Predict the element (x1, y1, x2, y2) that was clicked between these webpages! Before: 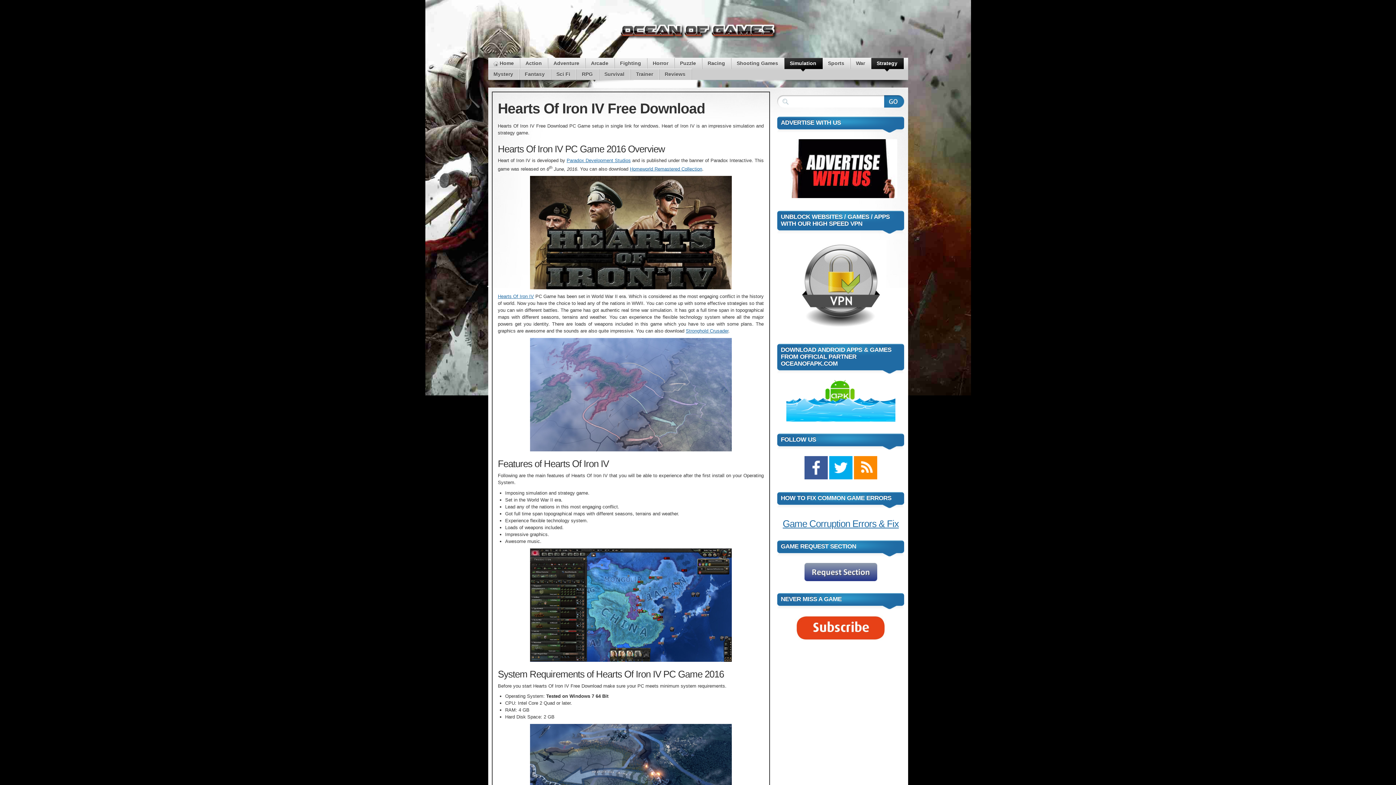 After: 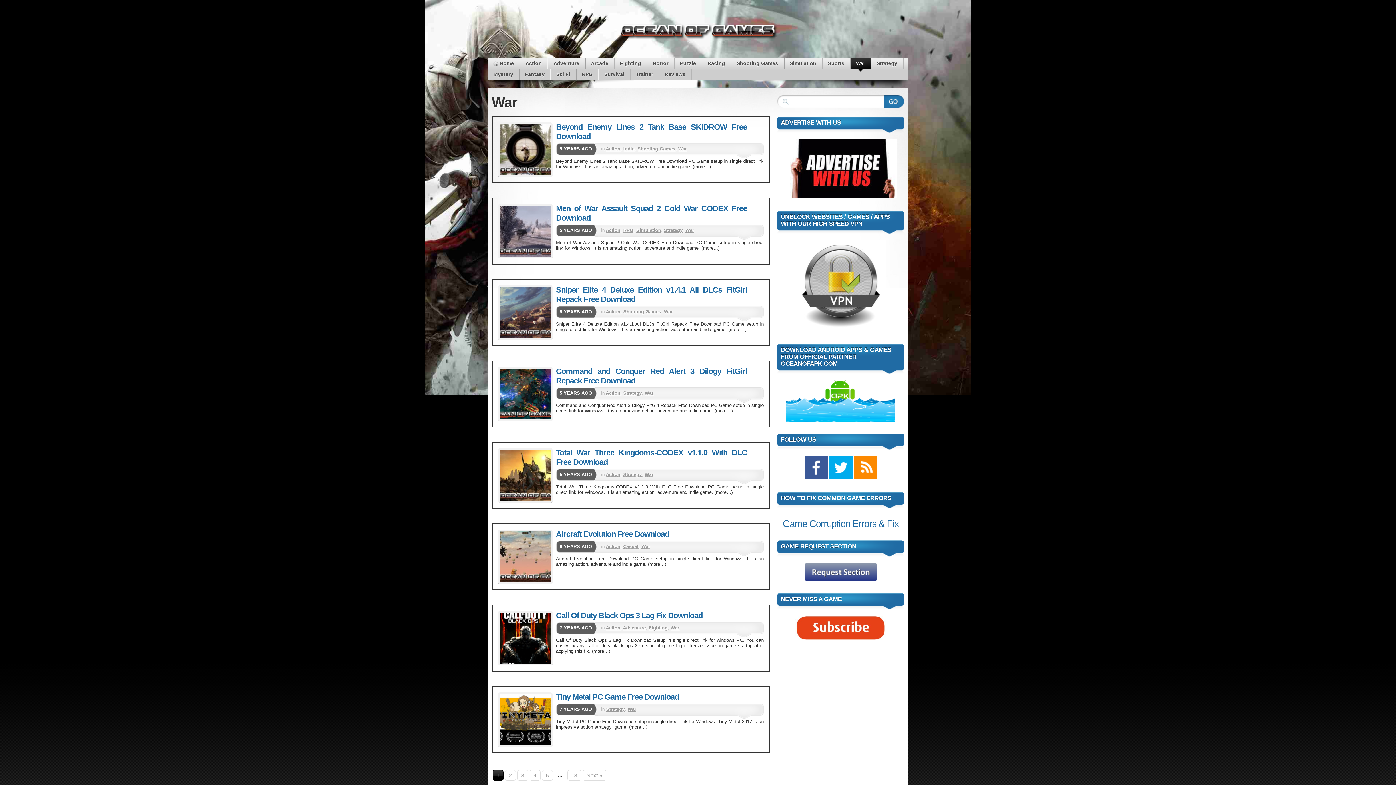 Action: bbox: (850, 58, 870, 69) label: War